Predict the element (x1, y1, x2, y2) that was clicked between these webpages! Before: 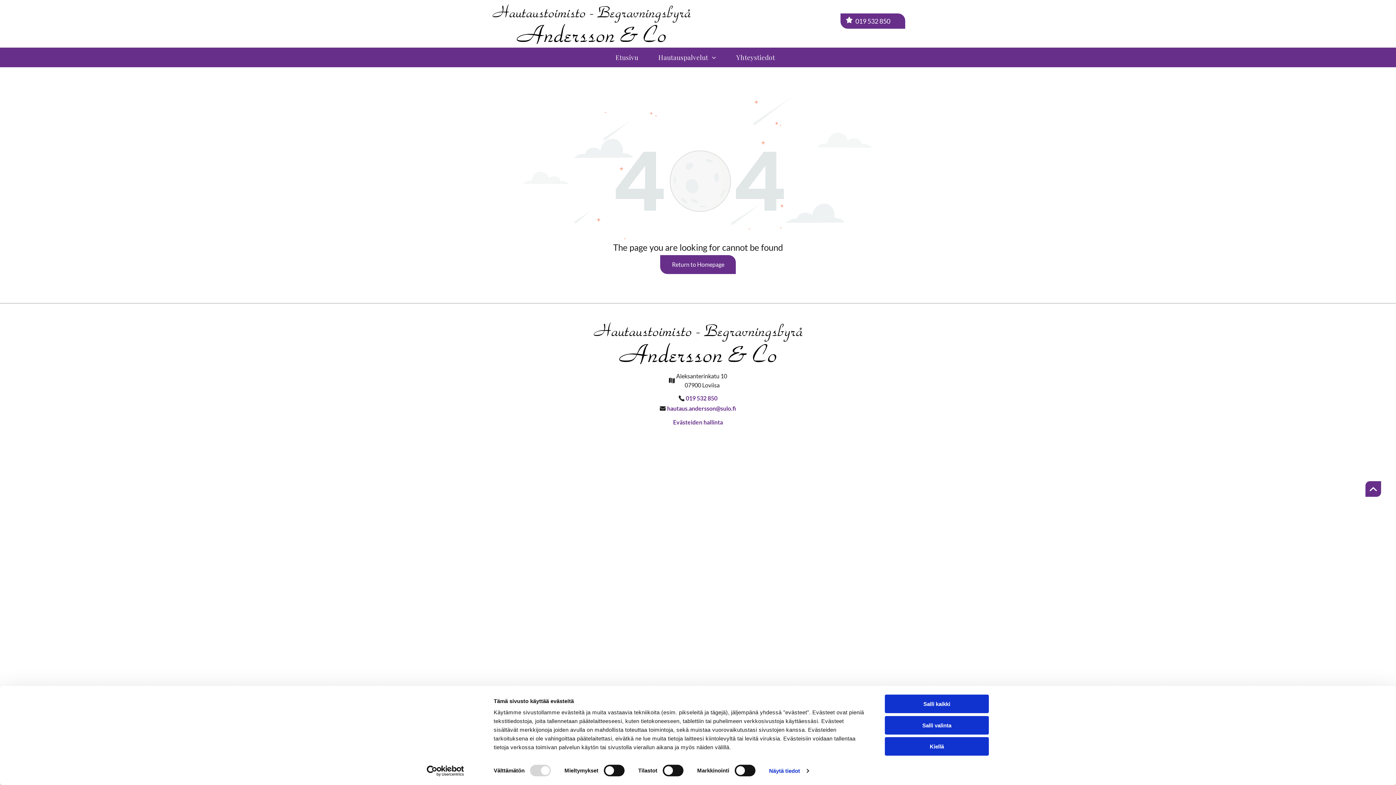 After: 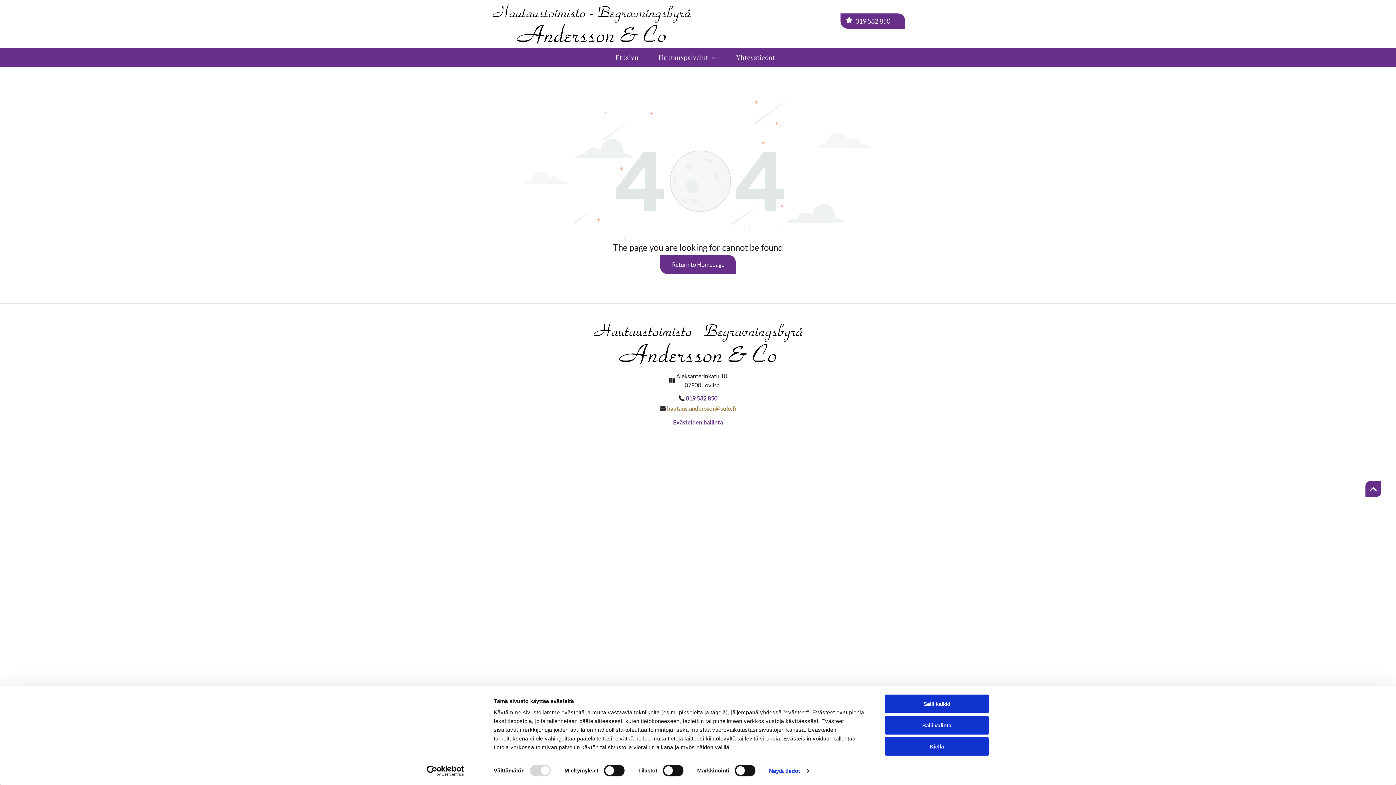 Action: bbox: (667, 405, 736, 411) label: hautaus.andersson@sulo.fi